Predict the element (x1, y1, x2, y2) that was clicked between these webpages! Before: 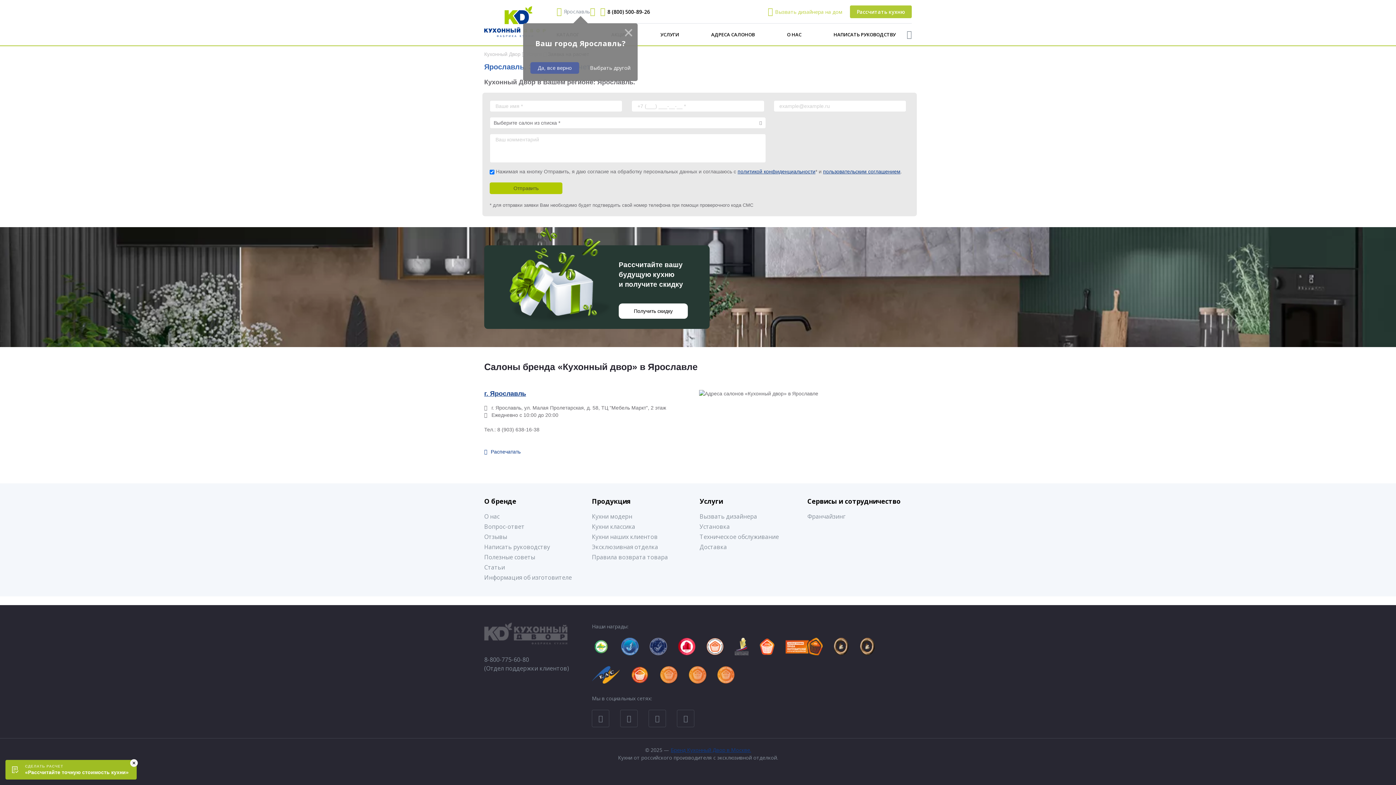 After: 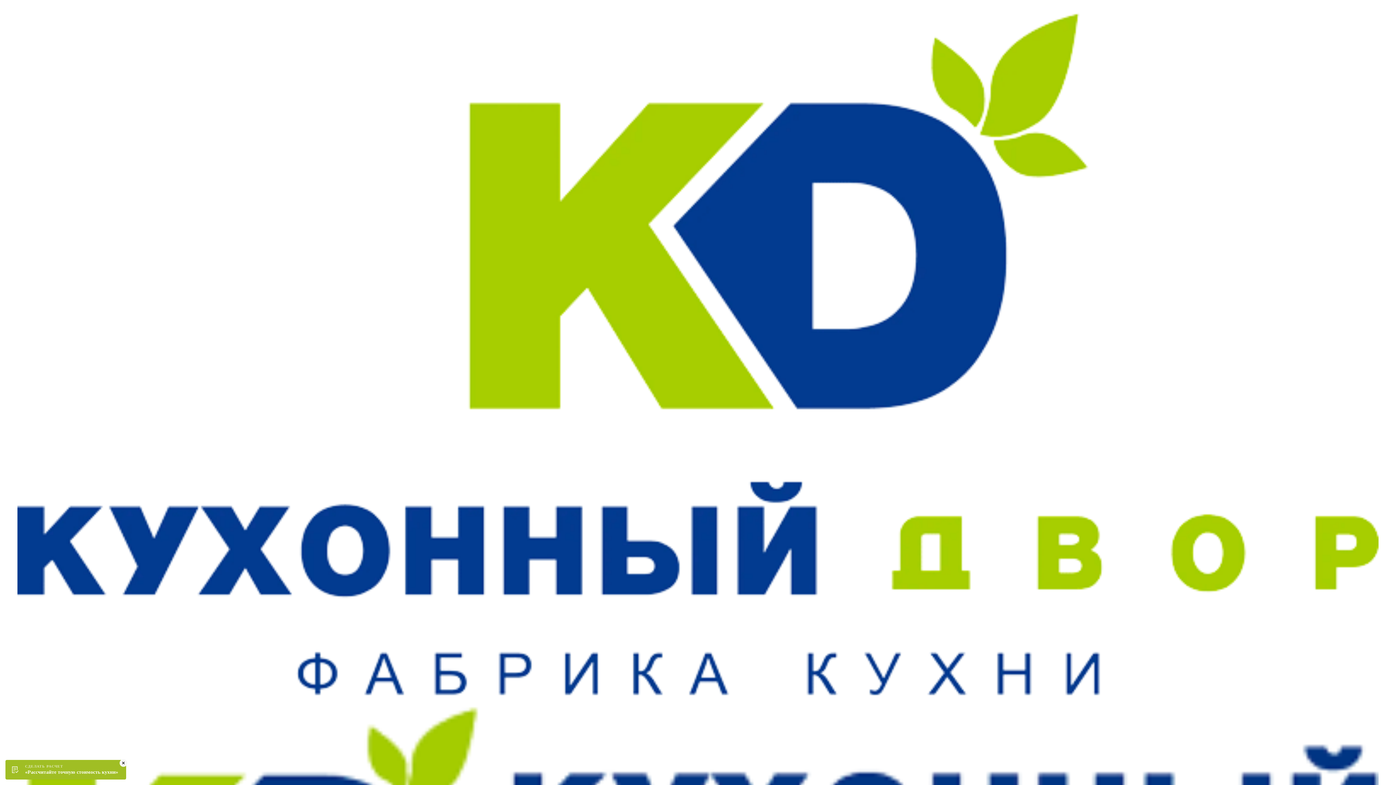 Action: bbox: (484, 553, 535, 561) label: Полезные советы